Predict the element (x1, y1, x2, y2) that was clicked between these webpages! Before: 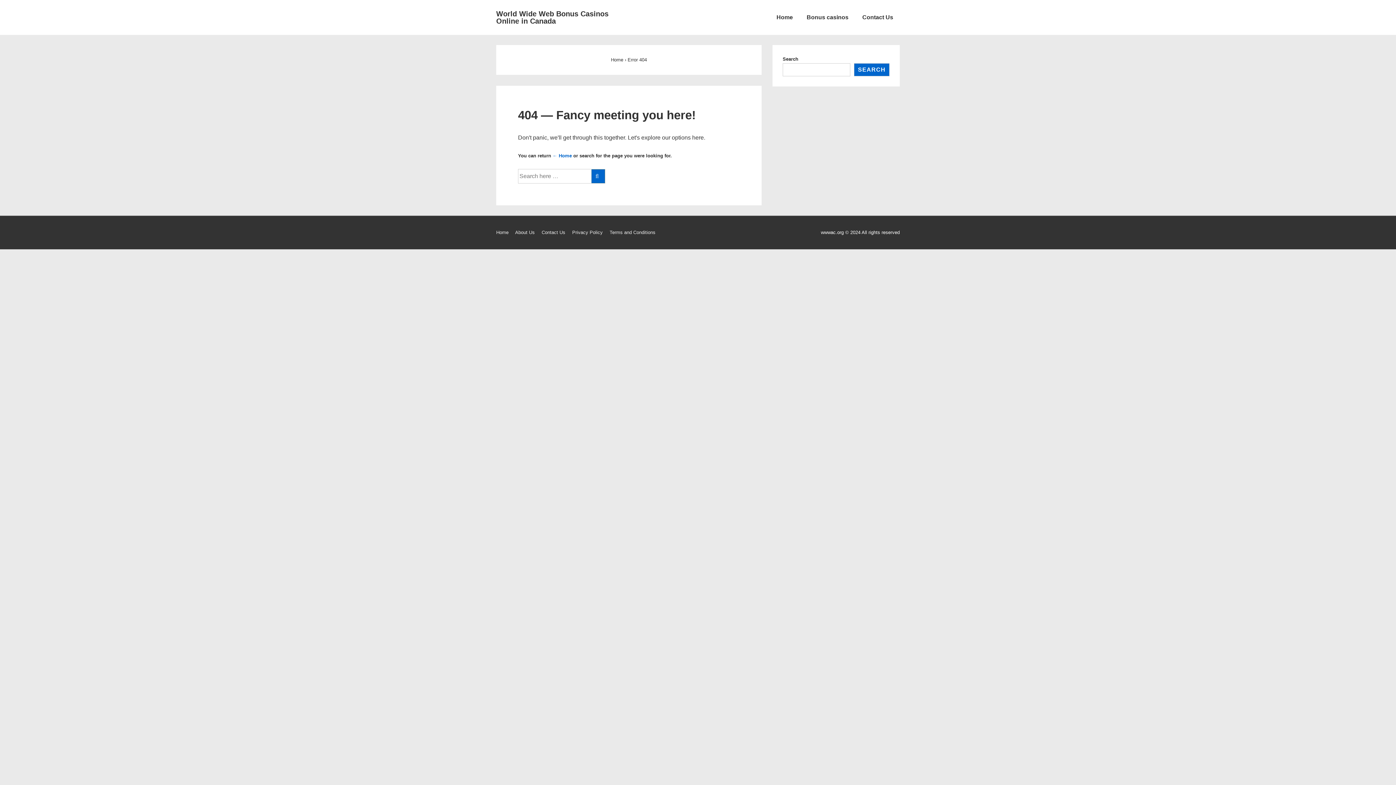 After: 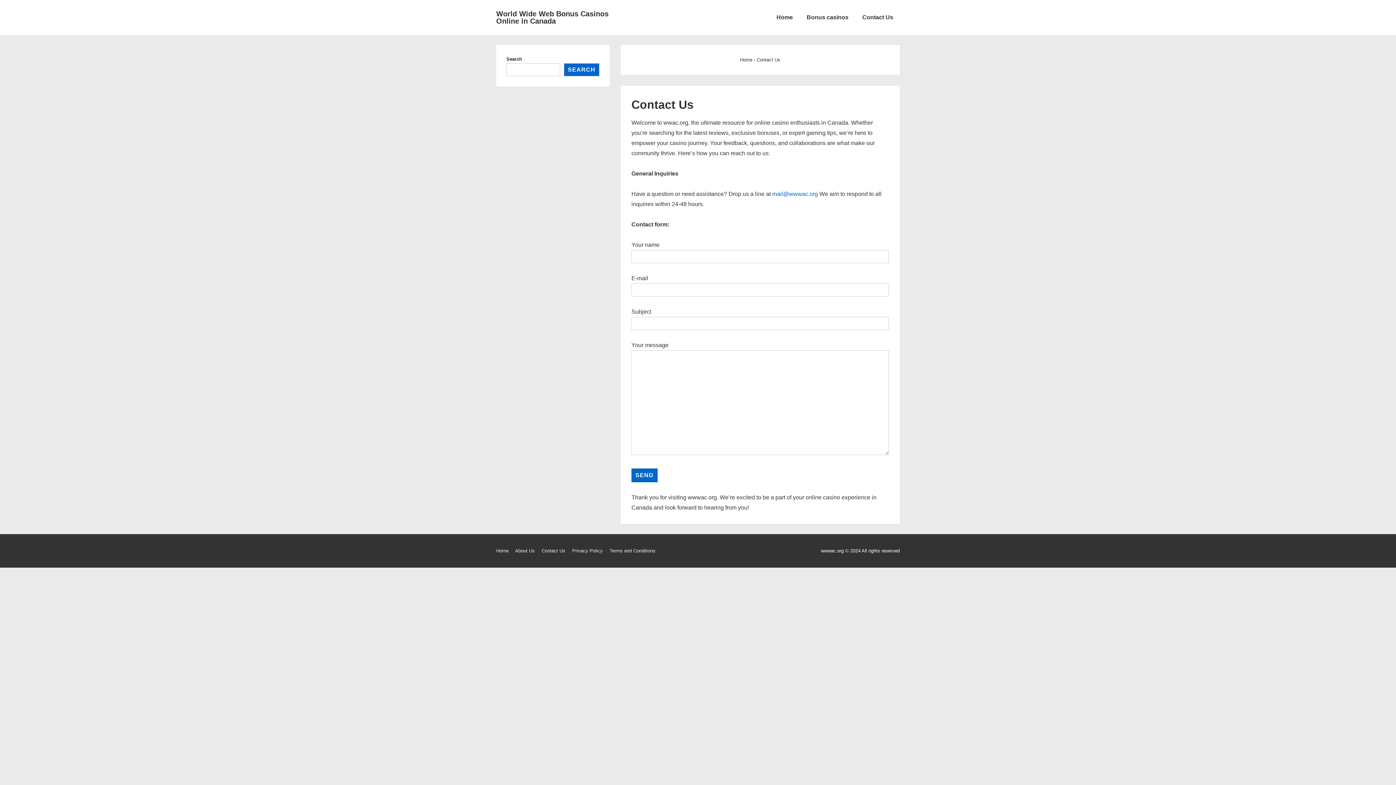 Action: bbox: (541, 229, 565, 235) label: Contact Us